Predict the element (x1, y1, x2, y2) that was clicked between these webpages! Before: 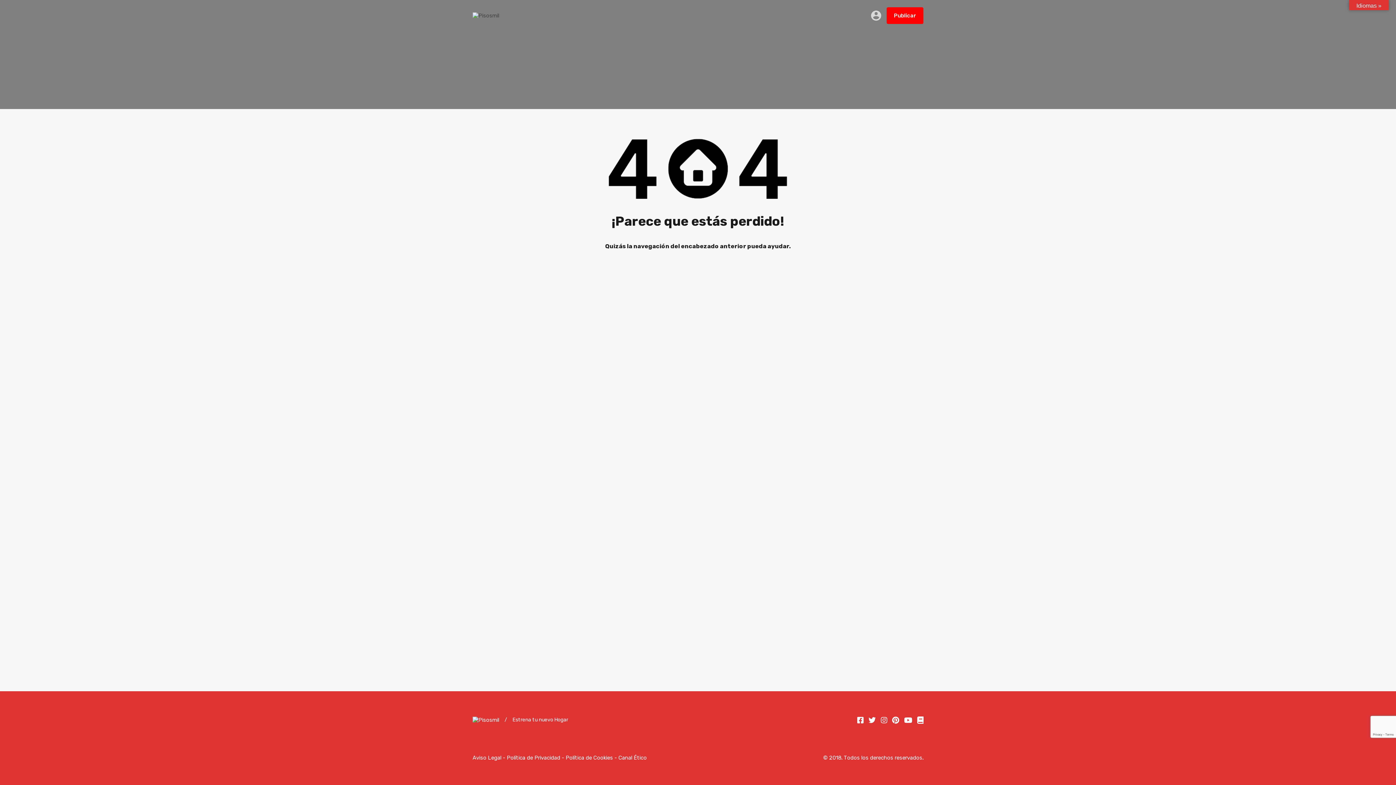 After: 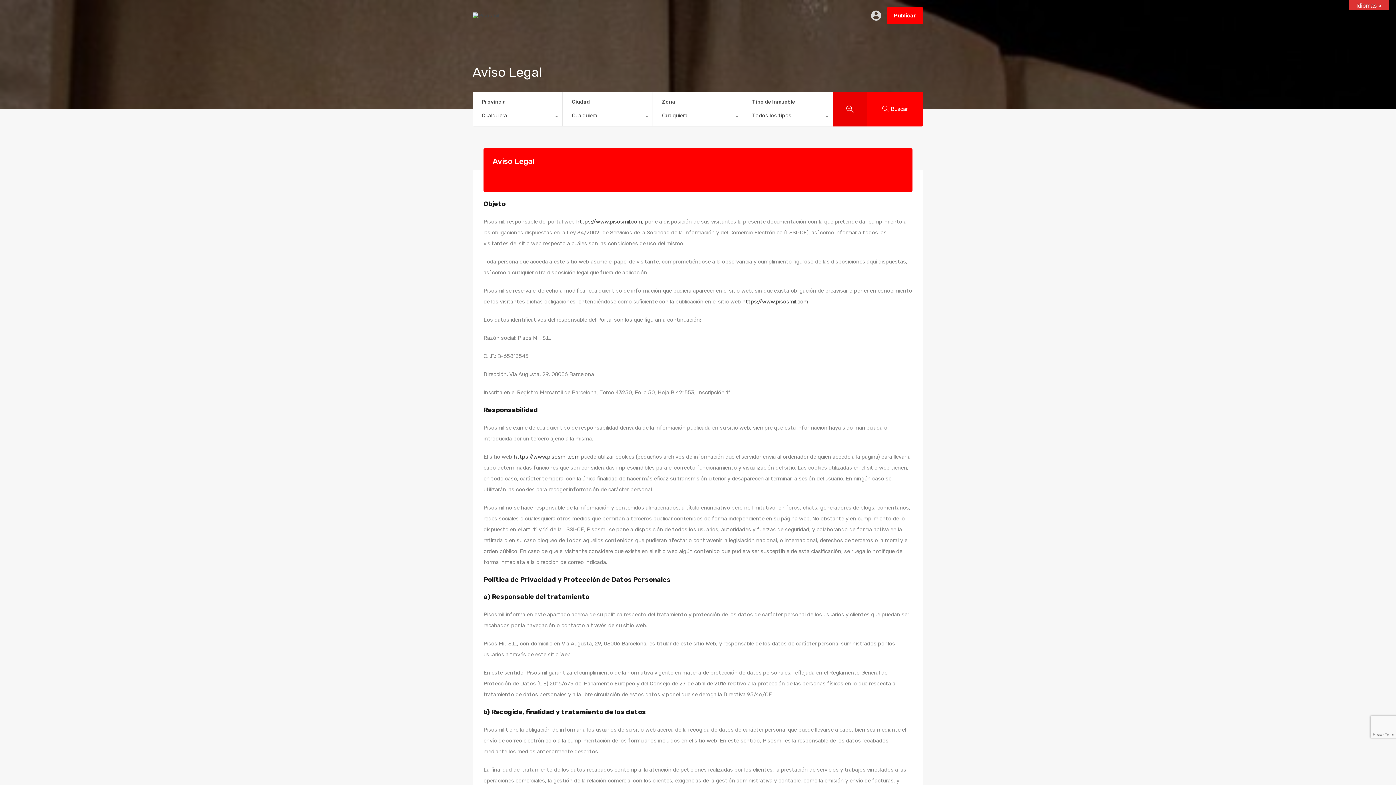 Action: label: Aviso Legal bbox: (472, 754, 501, 761)